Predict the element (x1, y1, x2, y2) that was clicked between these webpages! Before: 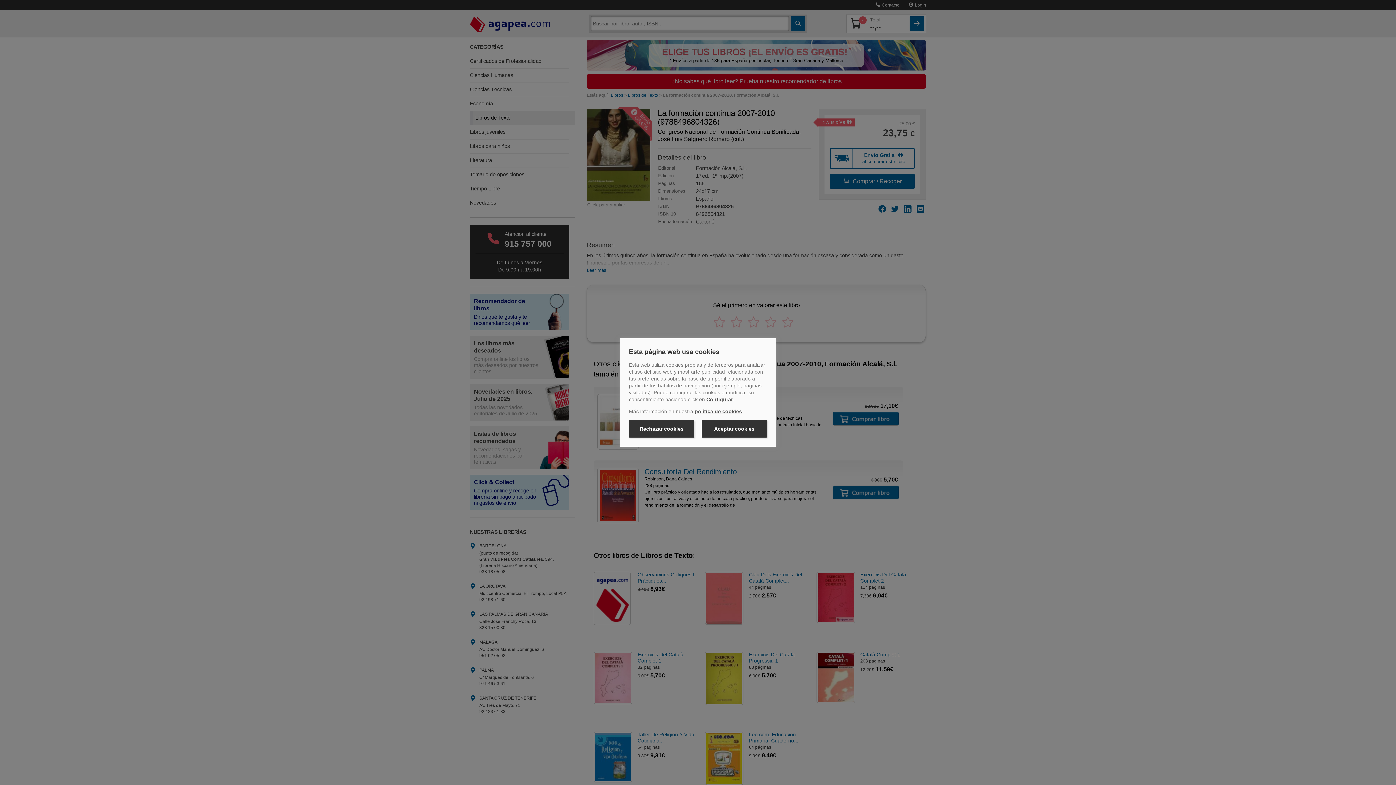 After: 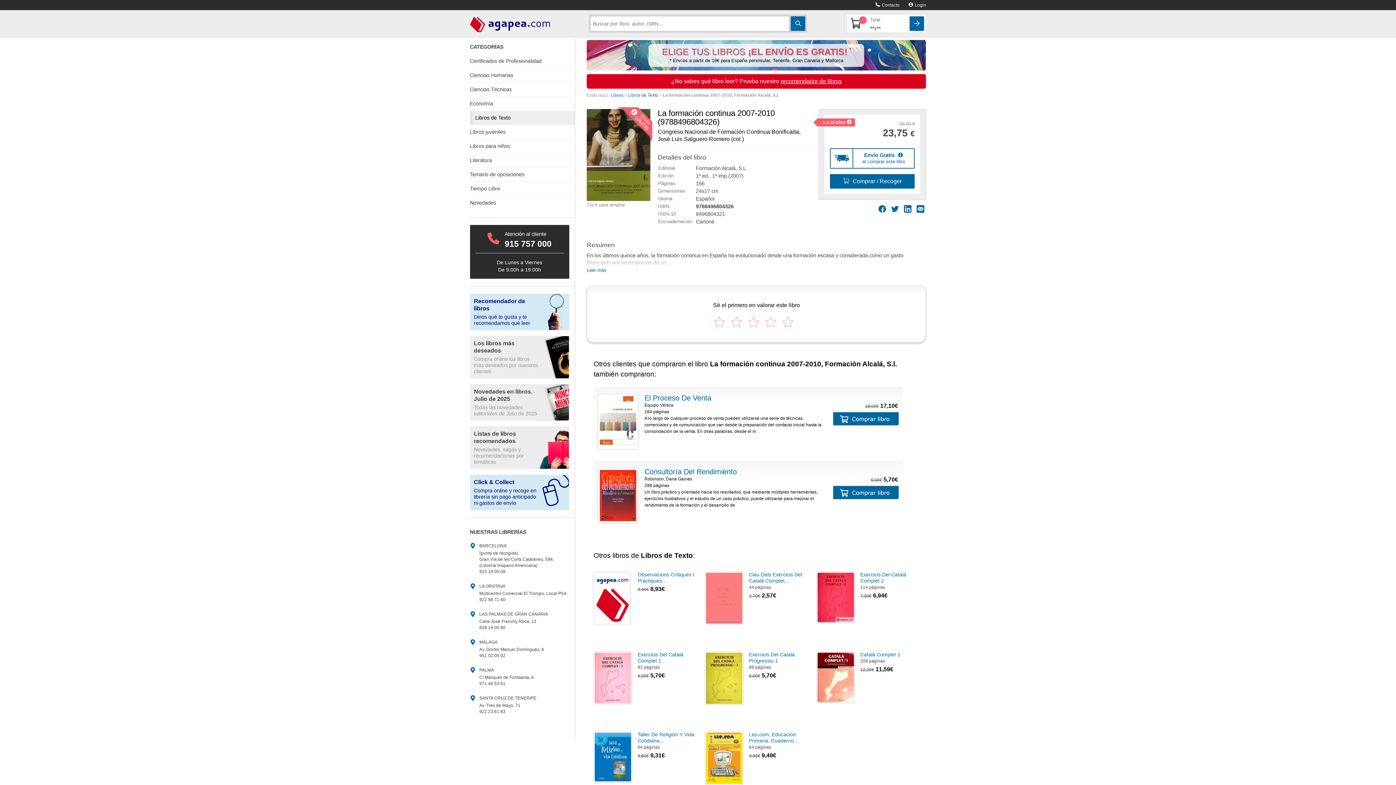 Action: bbox: (701, 420, 767, 437) label: Aceptar cookies